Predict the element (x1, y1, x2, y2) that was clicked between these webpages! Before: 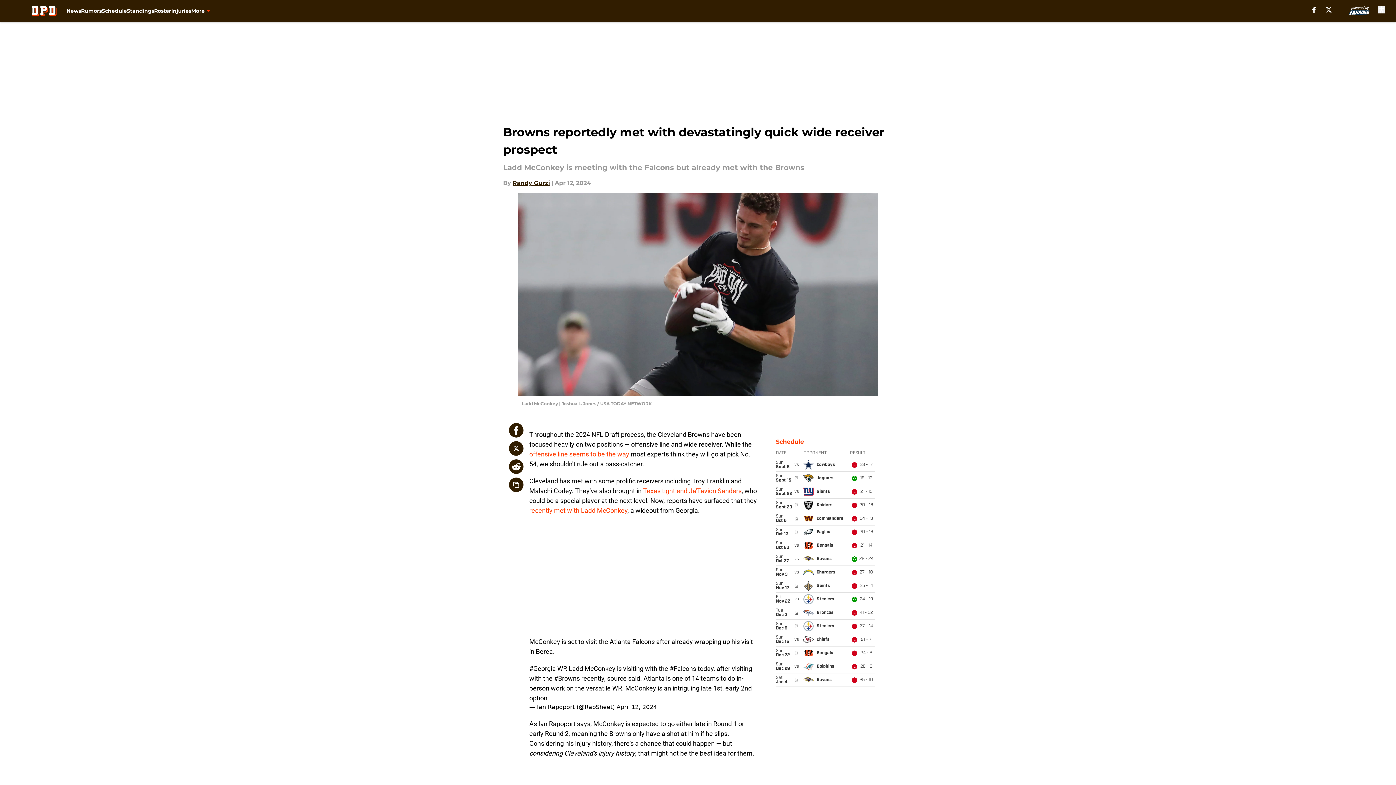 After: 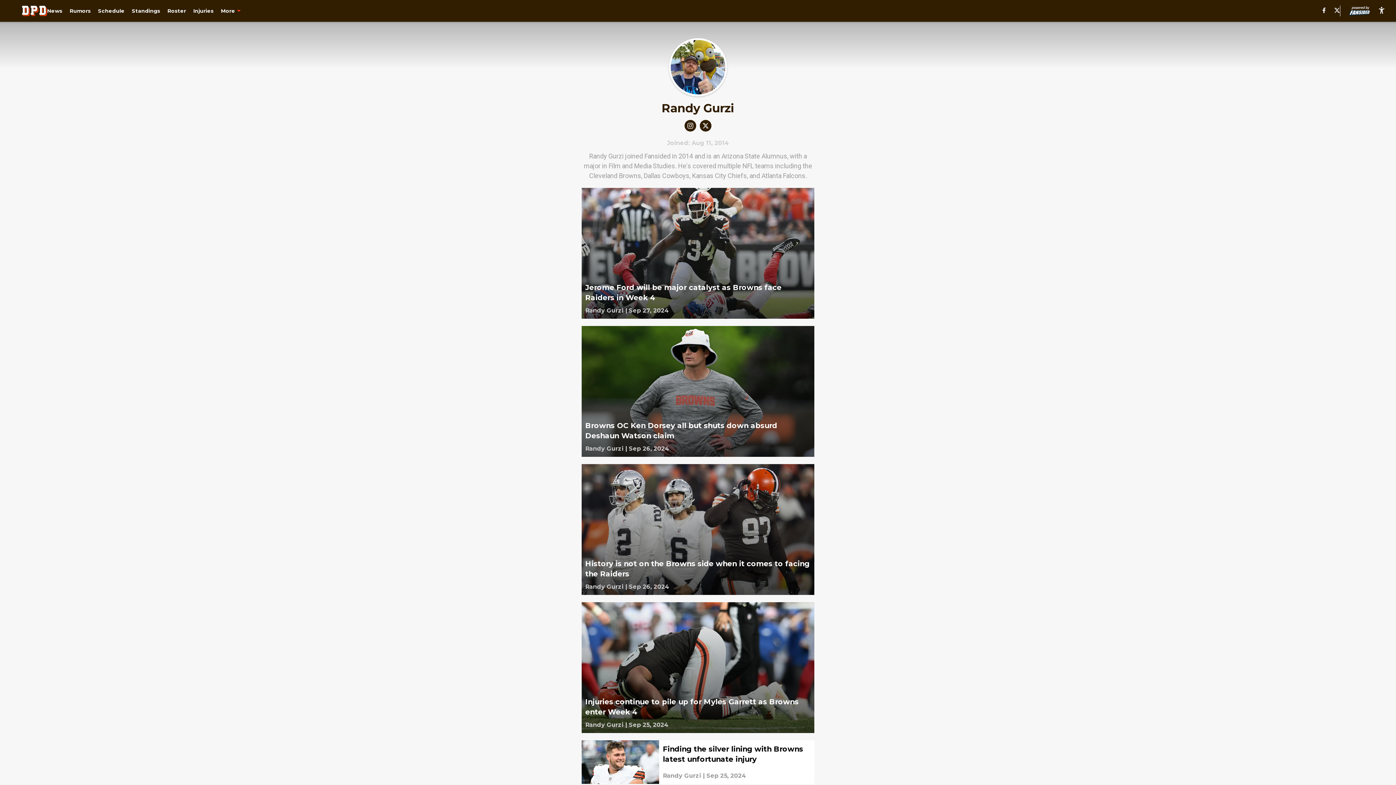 Action: label: Randy Gurzi bbox: (512, 178, 550, 187)